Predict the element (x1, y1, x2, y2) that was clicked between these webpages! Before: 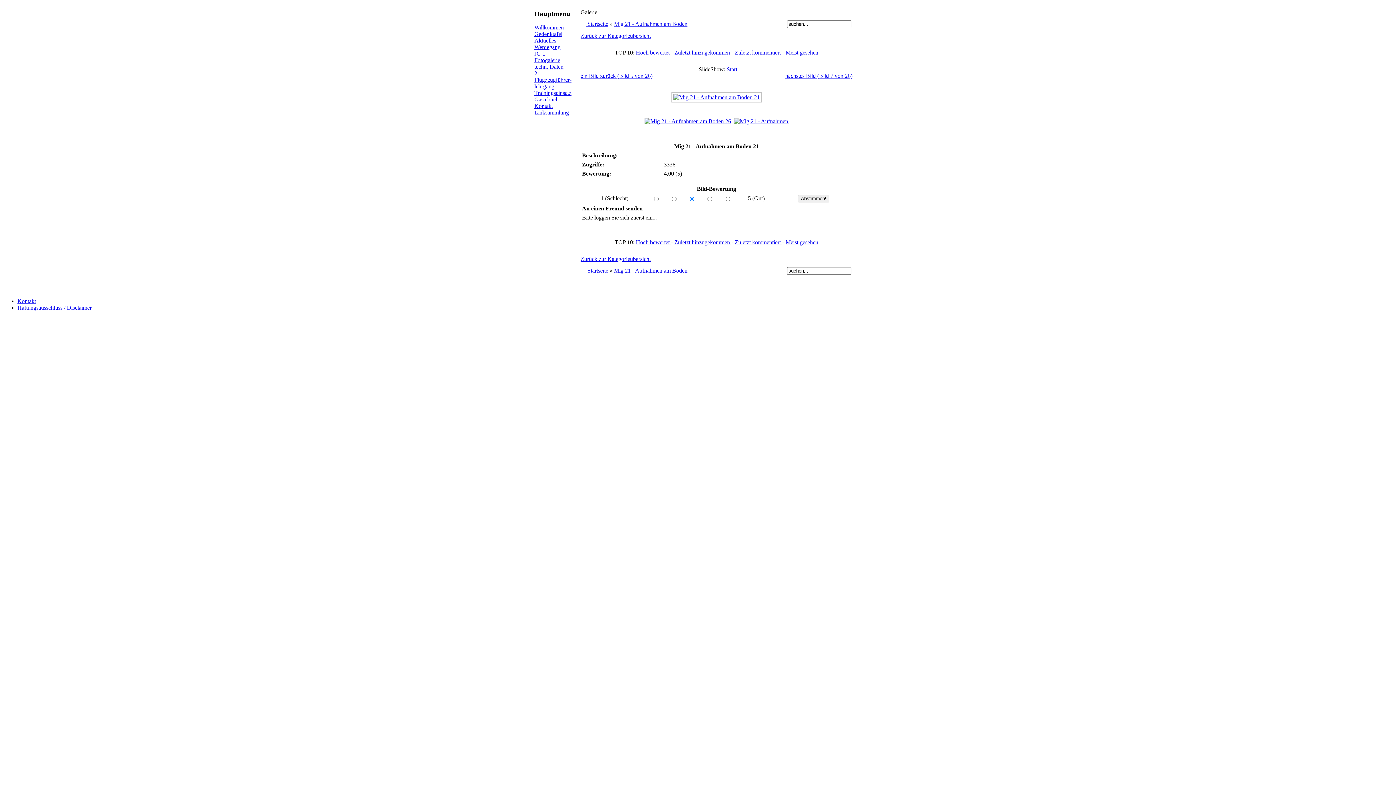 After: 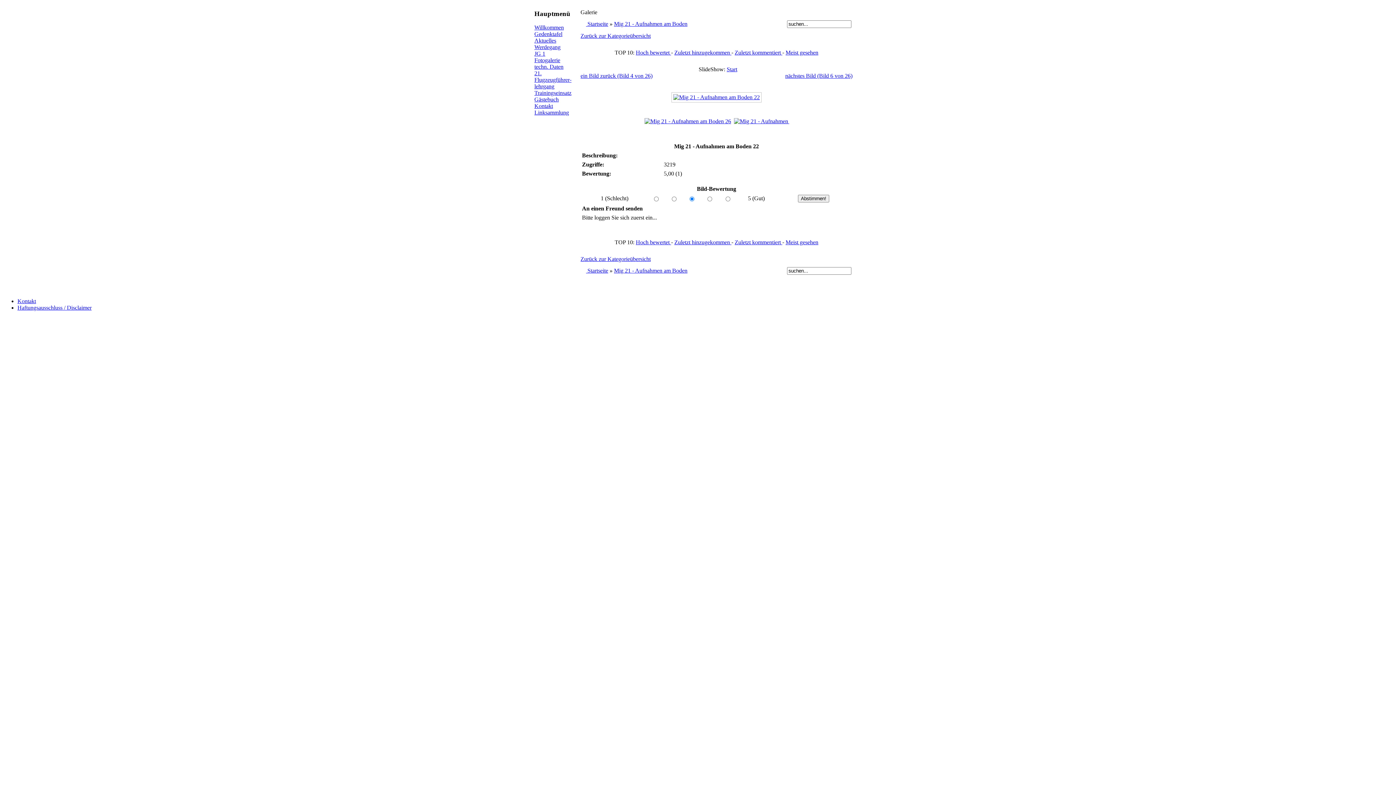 Action: label: ein Bild zurück (Bild 5 von 26) bbox: (580, 72, 652, 78)